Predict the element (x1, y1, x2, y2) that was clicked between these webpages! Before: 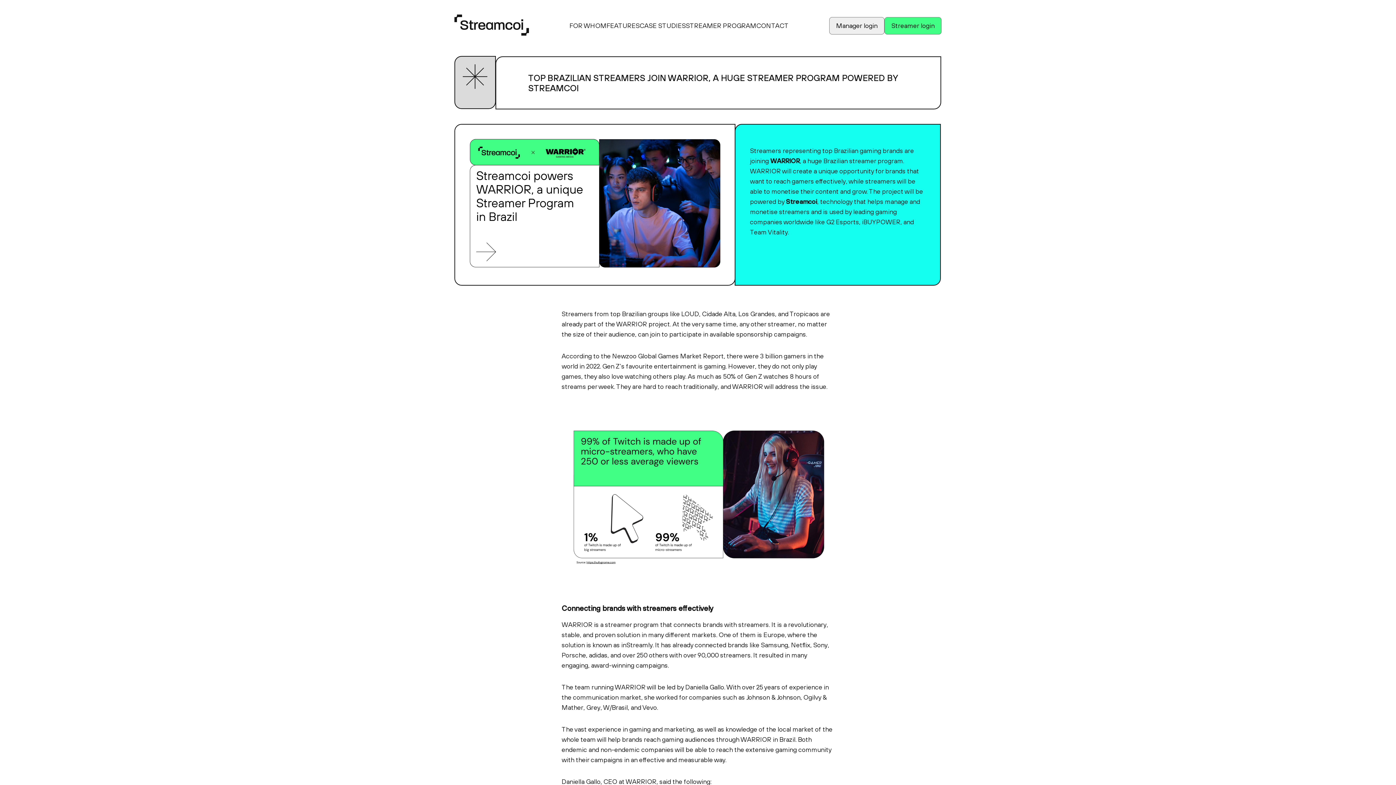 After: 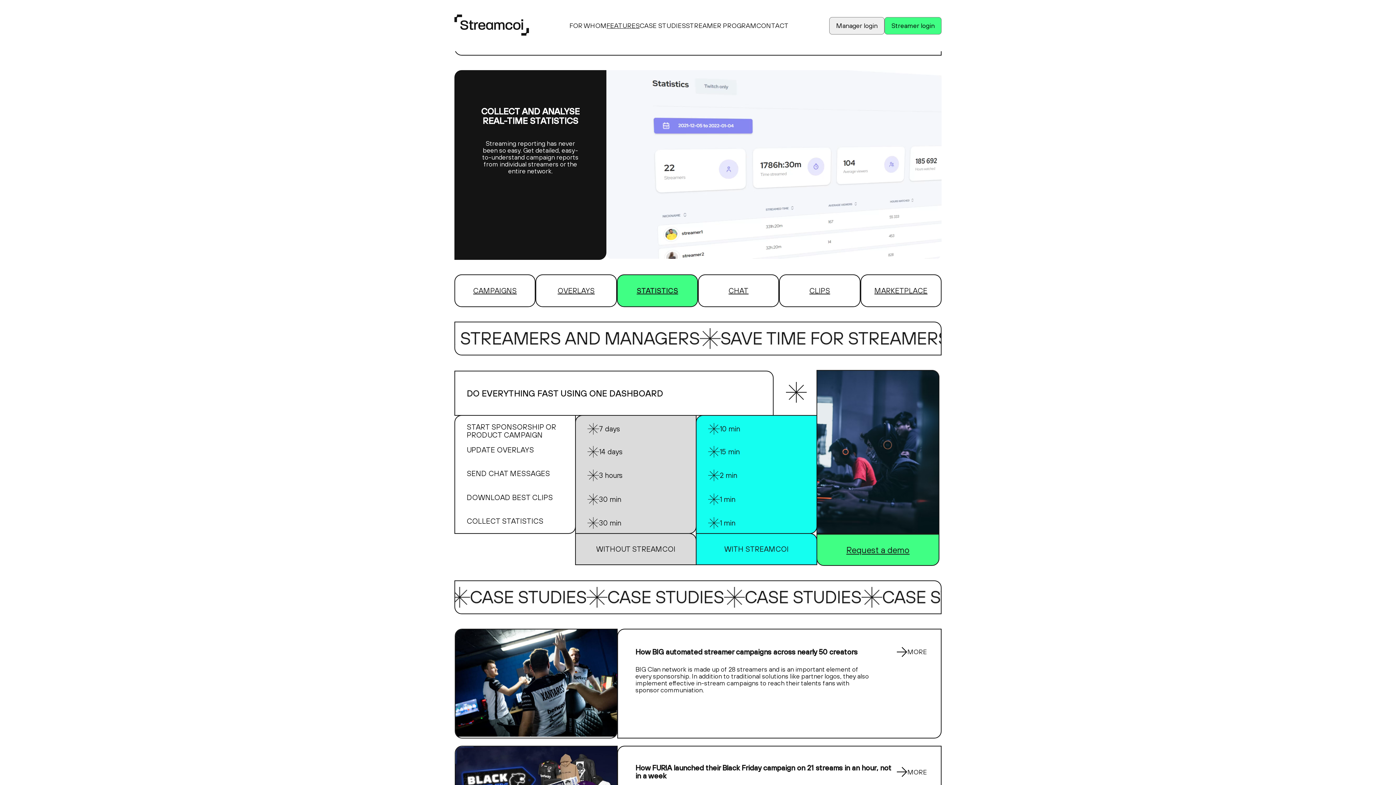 Action: bbox: (606, 17, 639, 33) label: FEATURES